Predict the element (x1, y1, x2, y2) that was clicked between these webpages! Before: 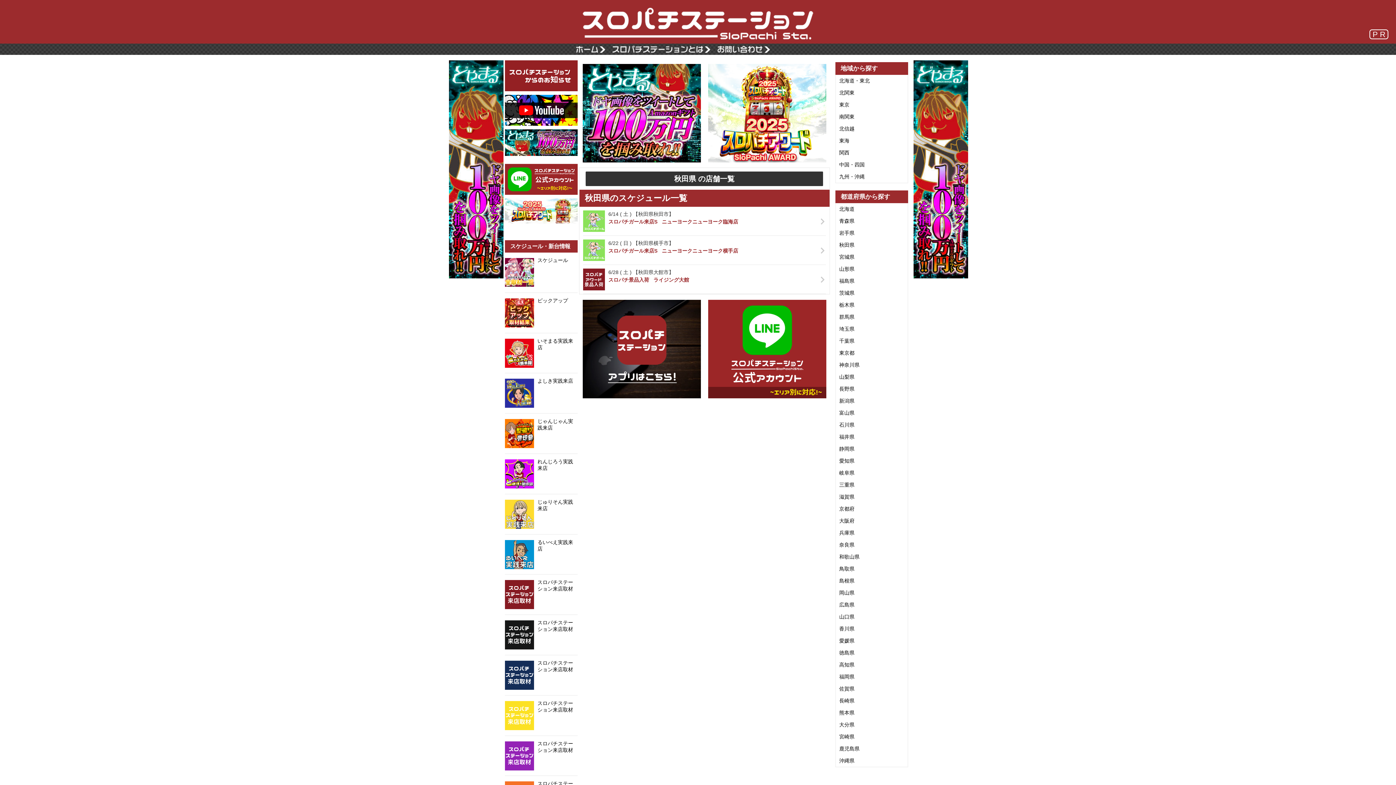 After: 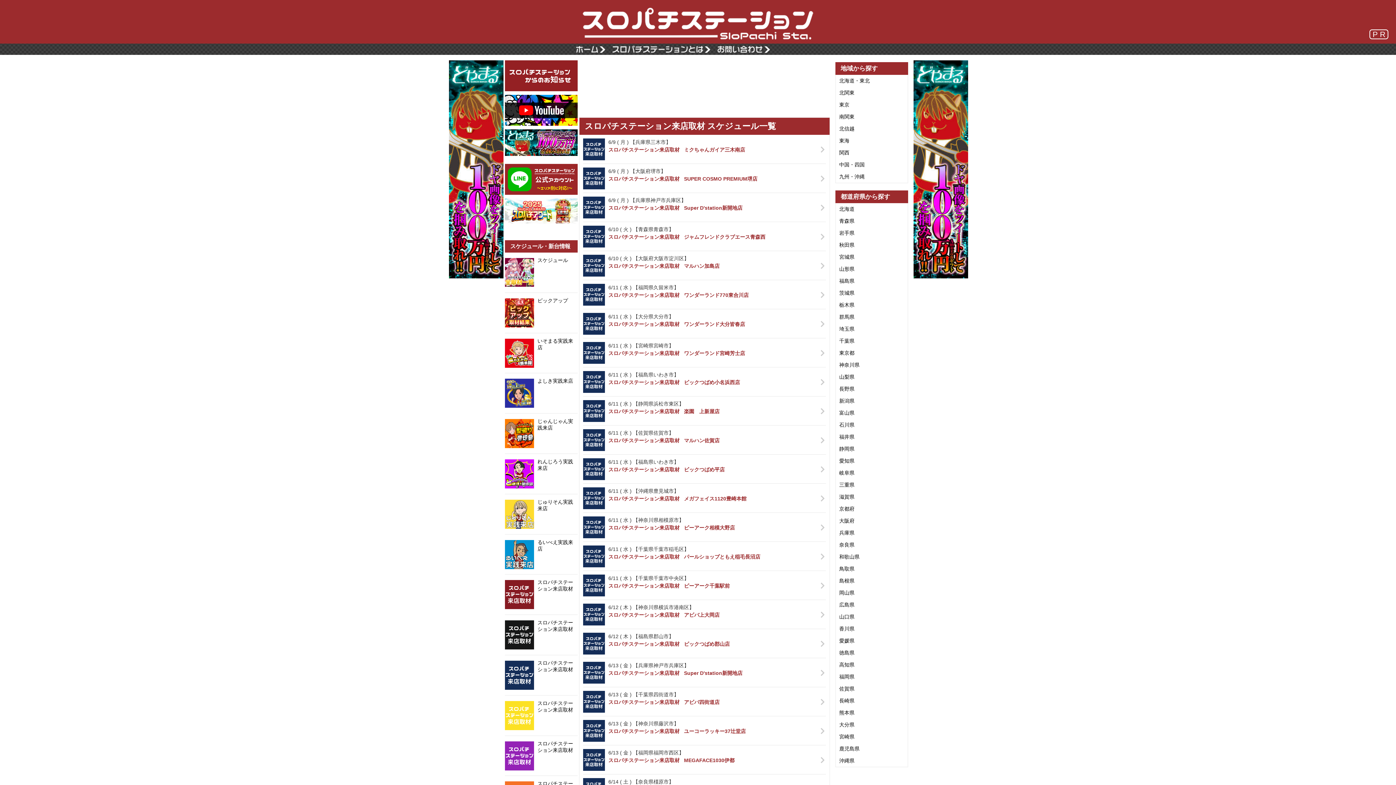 Action: label: スロパチステーション来店取材 bbox: (534, 659, 577, 673)